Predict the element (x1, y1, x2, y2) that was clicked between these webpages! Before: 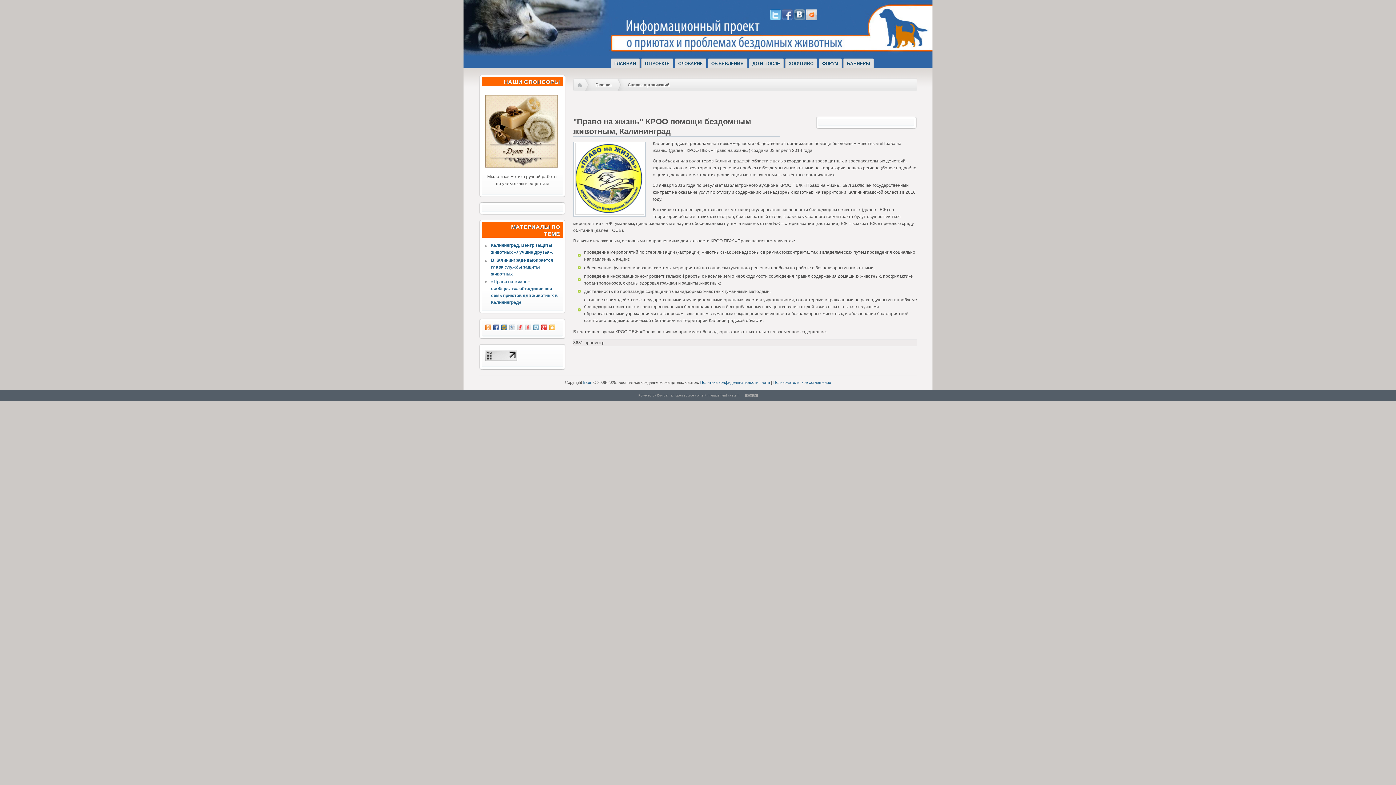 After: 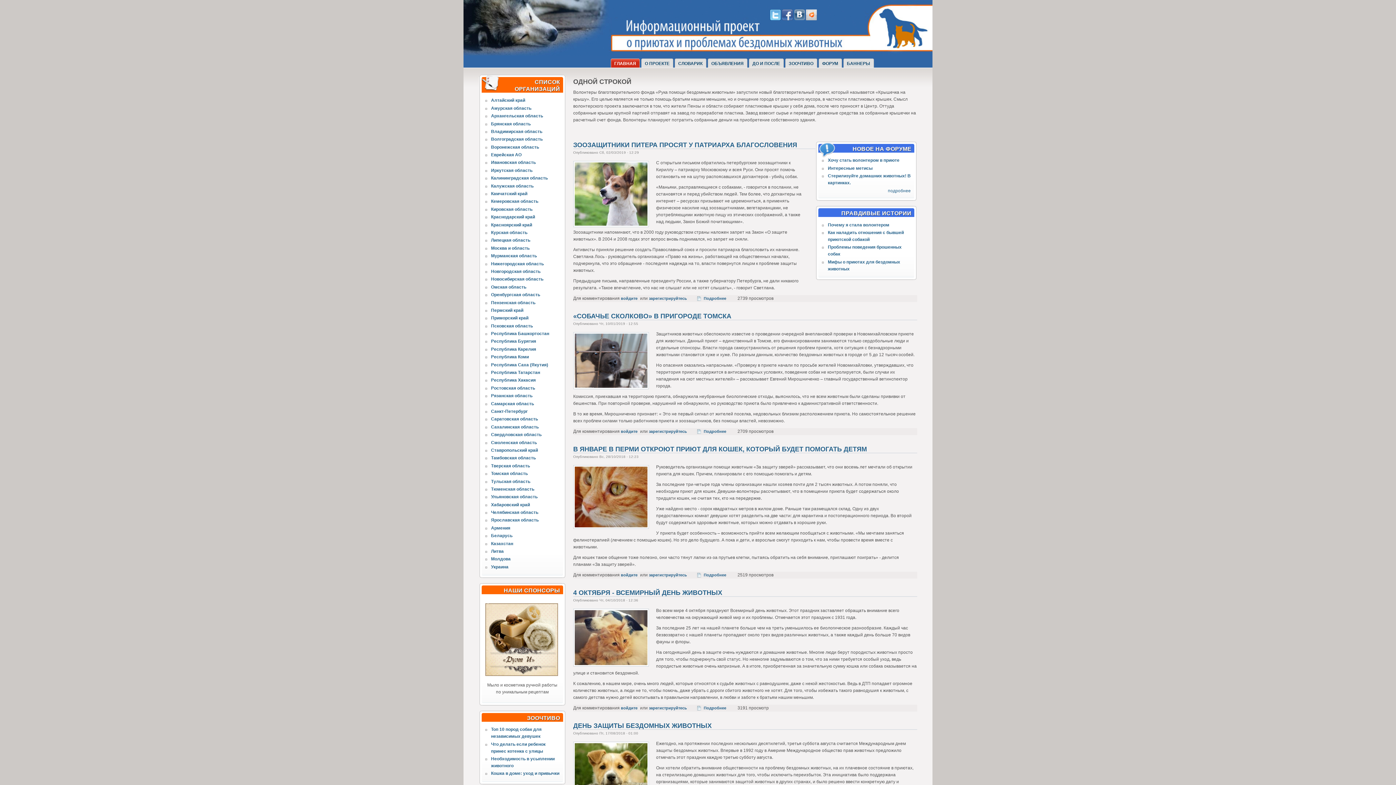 Action: label: Главная bbox: (584, 78, 617, 94)